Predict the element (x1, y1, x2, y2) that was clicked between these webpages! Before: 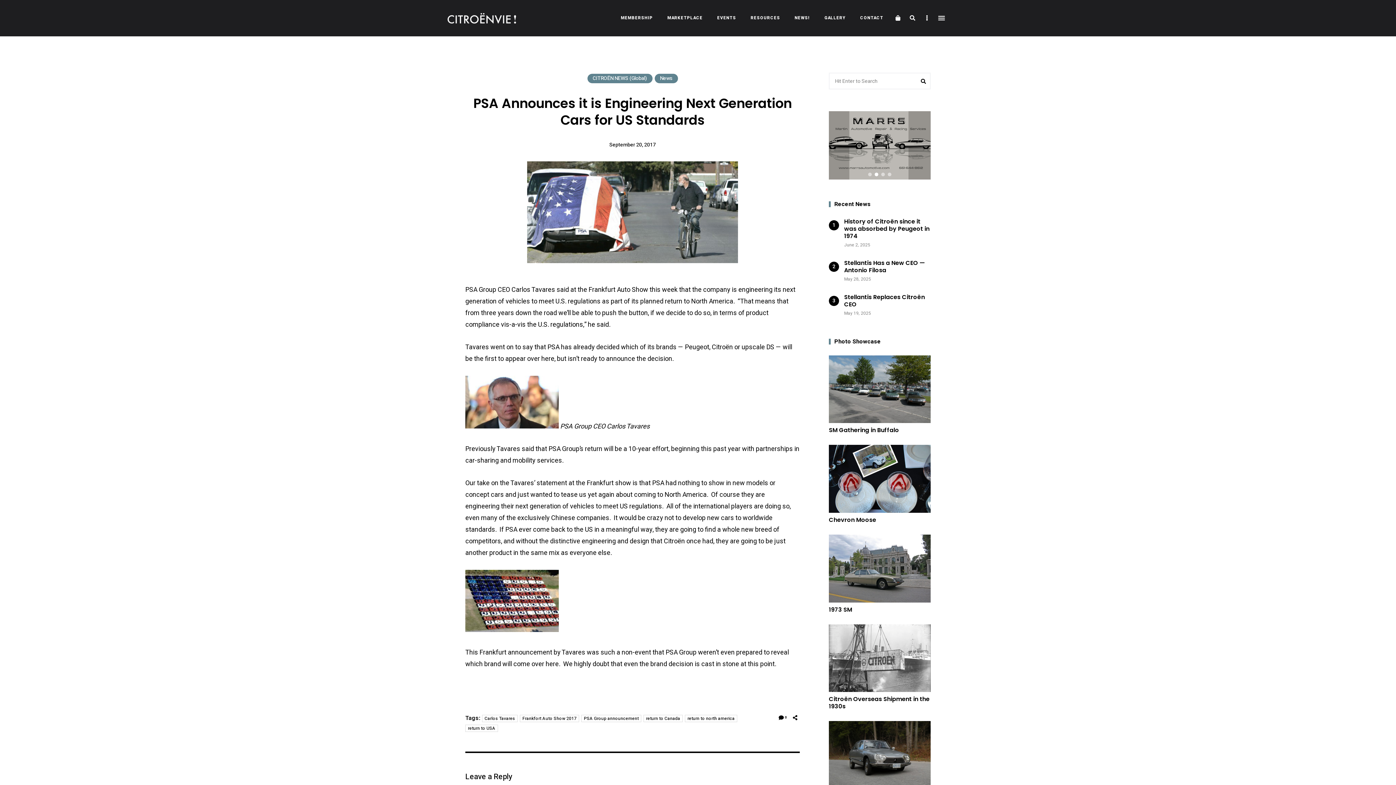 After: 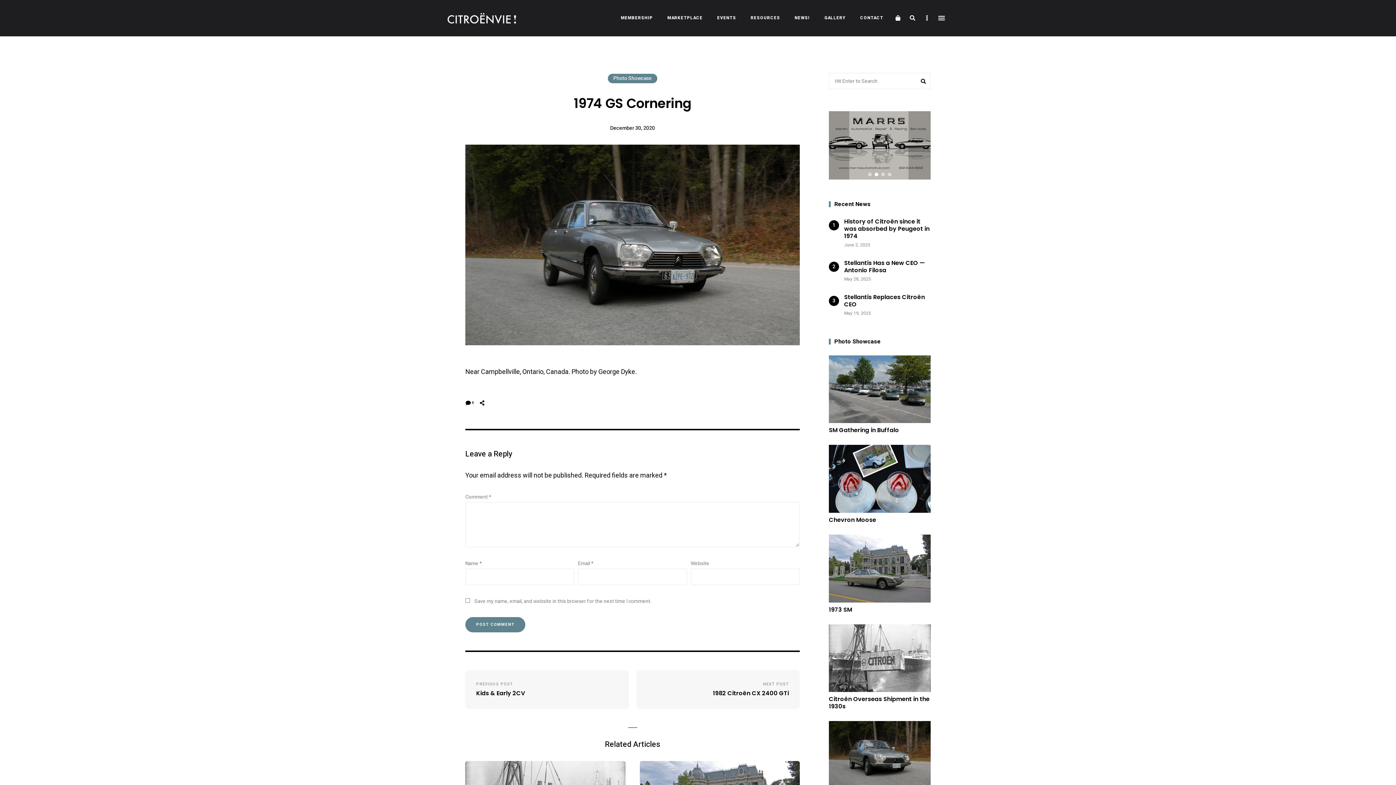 Action: bbox: (829, 721, 930, 800)